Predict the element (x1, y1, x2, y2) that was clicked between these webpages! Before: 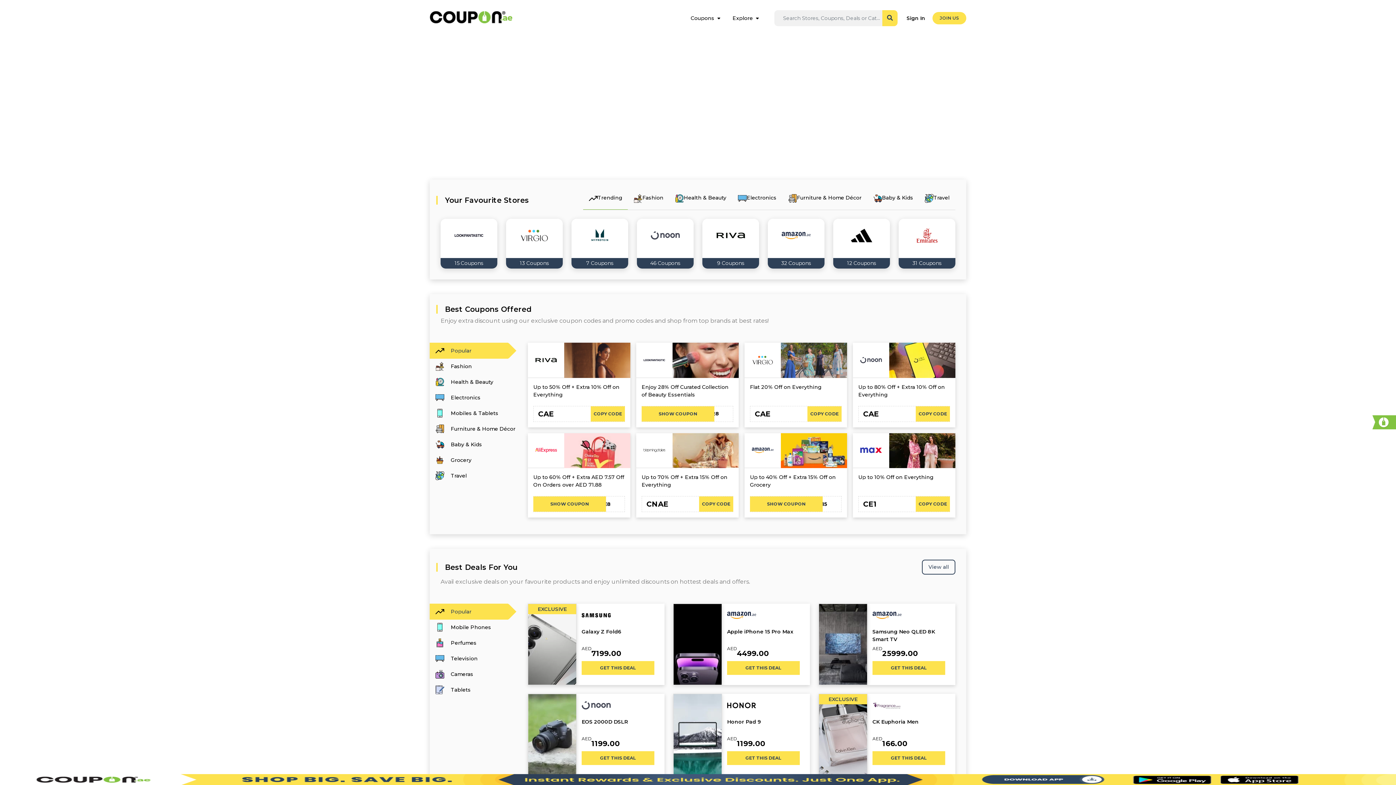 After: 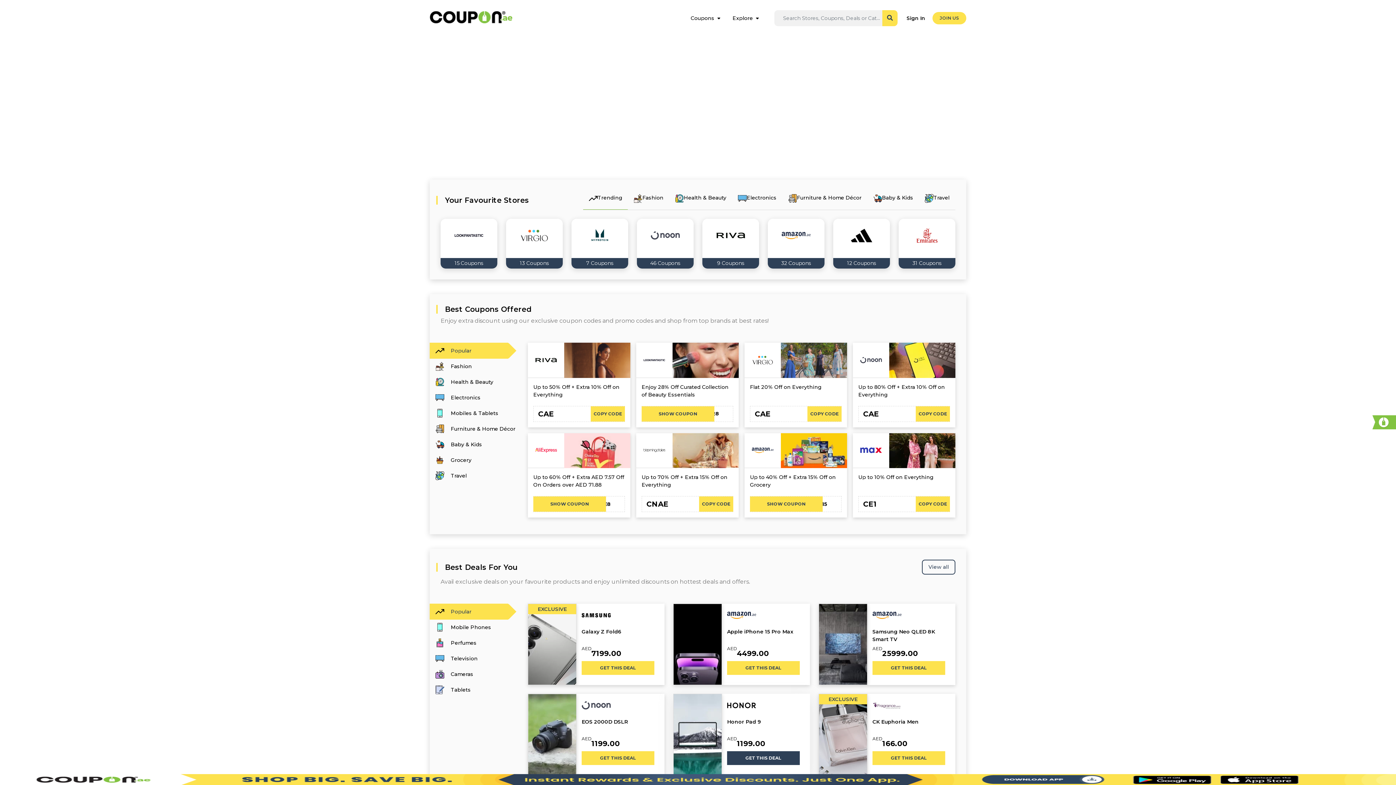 Action: label: GET THIS DEAL bbox: (727, 751, 800, 765)